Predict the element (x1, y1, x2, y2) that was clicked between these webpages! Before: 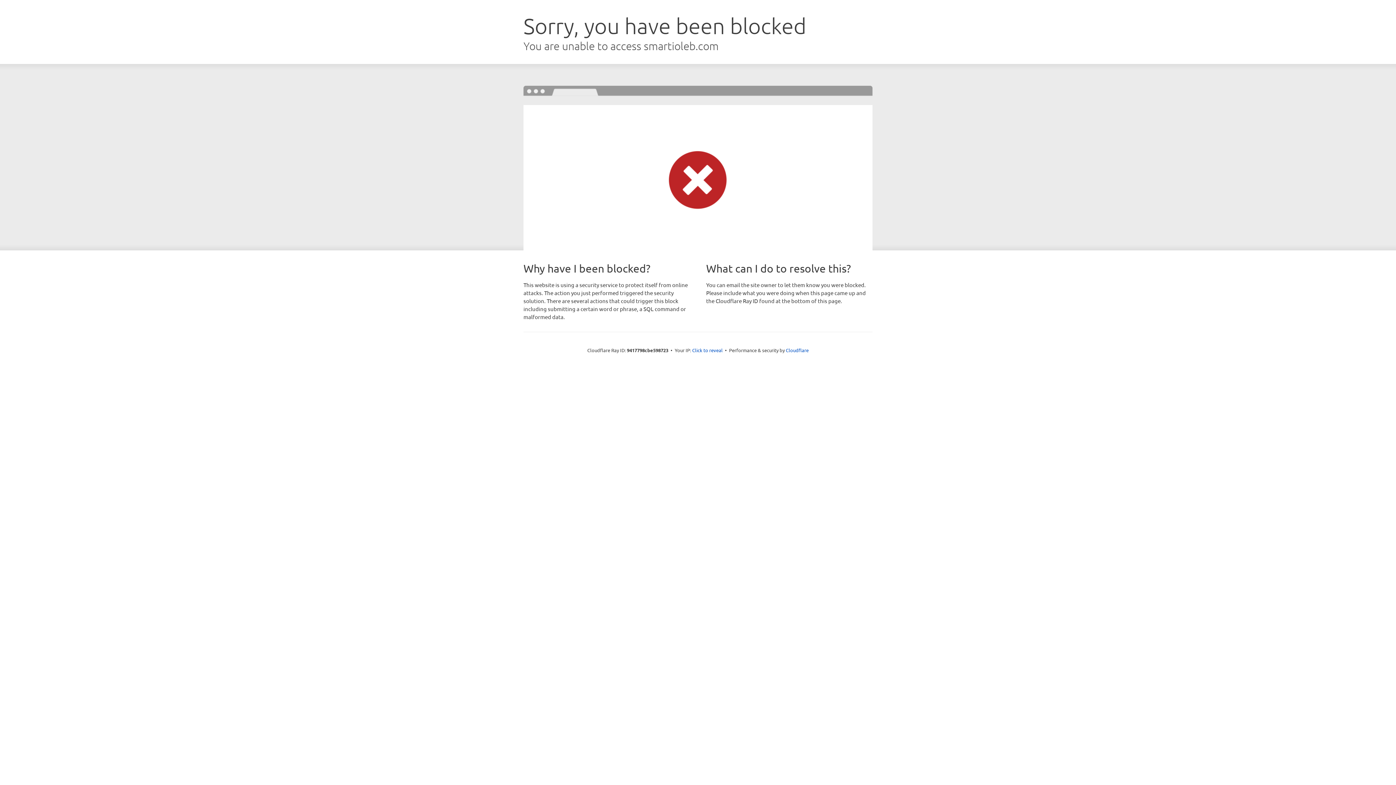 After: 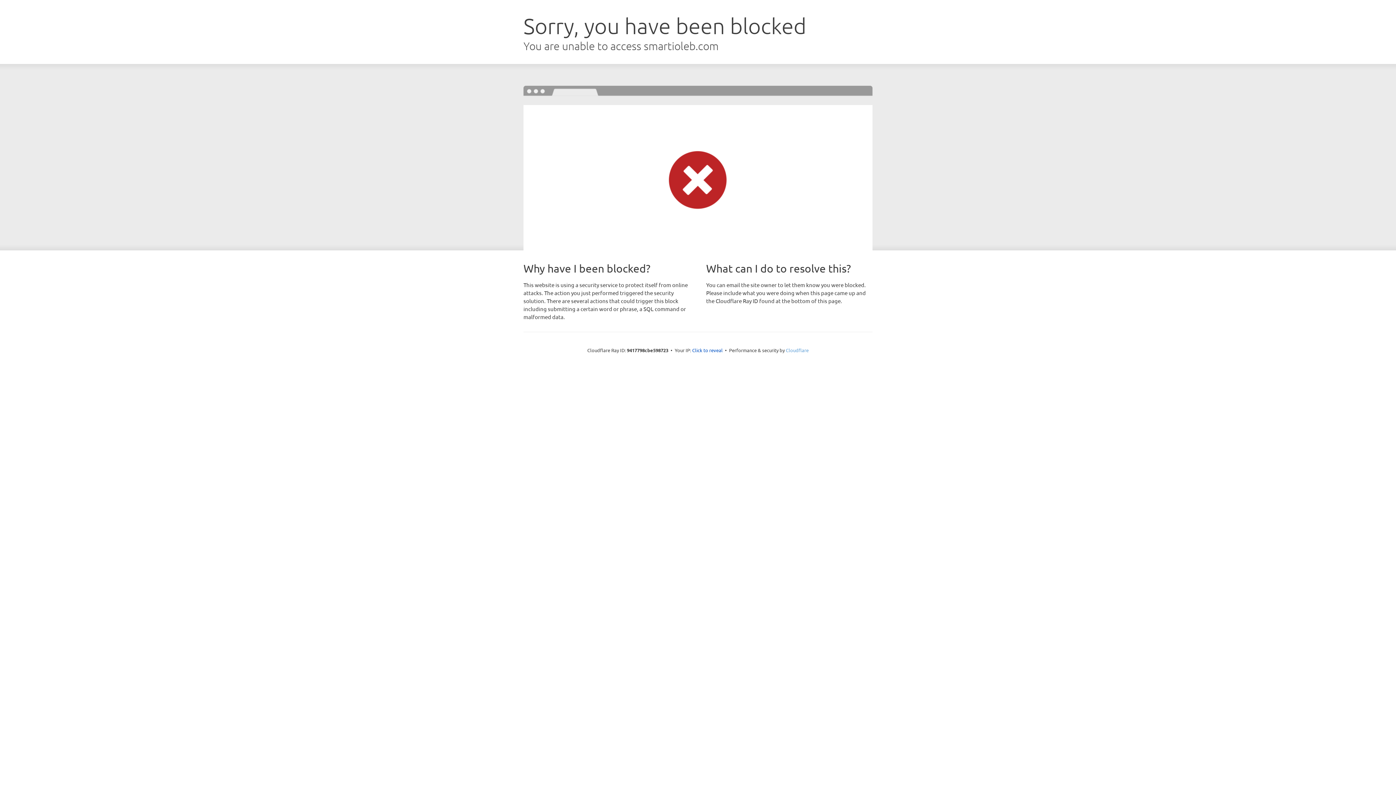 Action: label: Cloudflare bbox: (786, 347, 808, 353)